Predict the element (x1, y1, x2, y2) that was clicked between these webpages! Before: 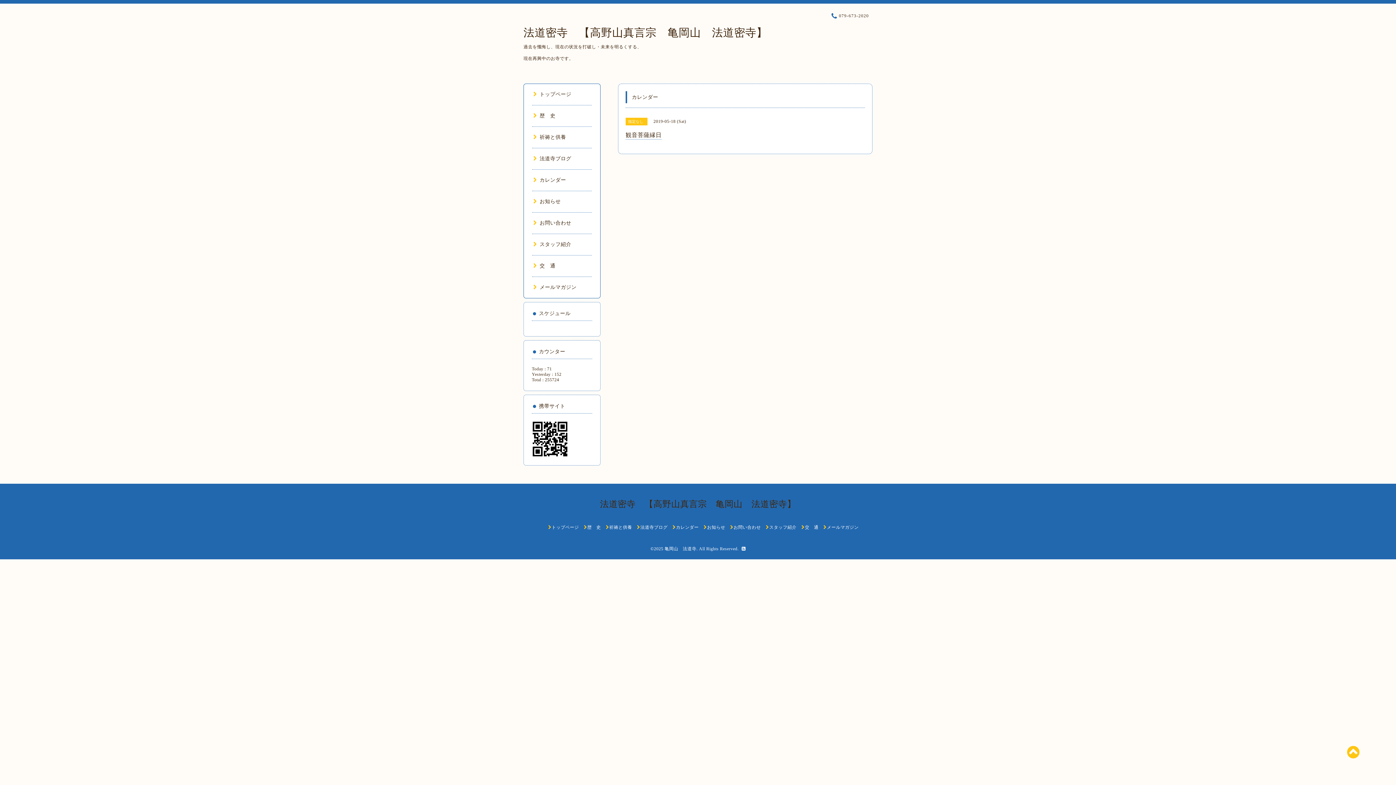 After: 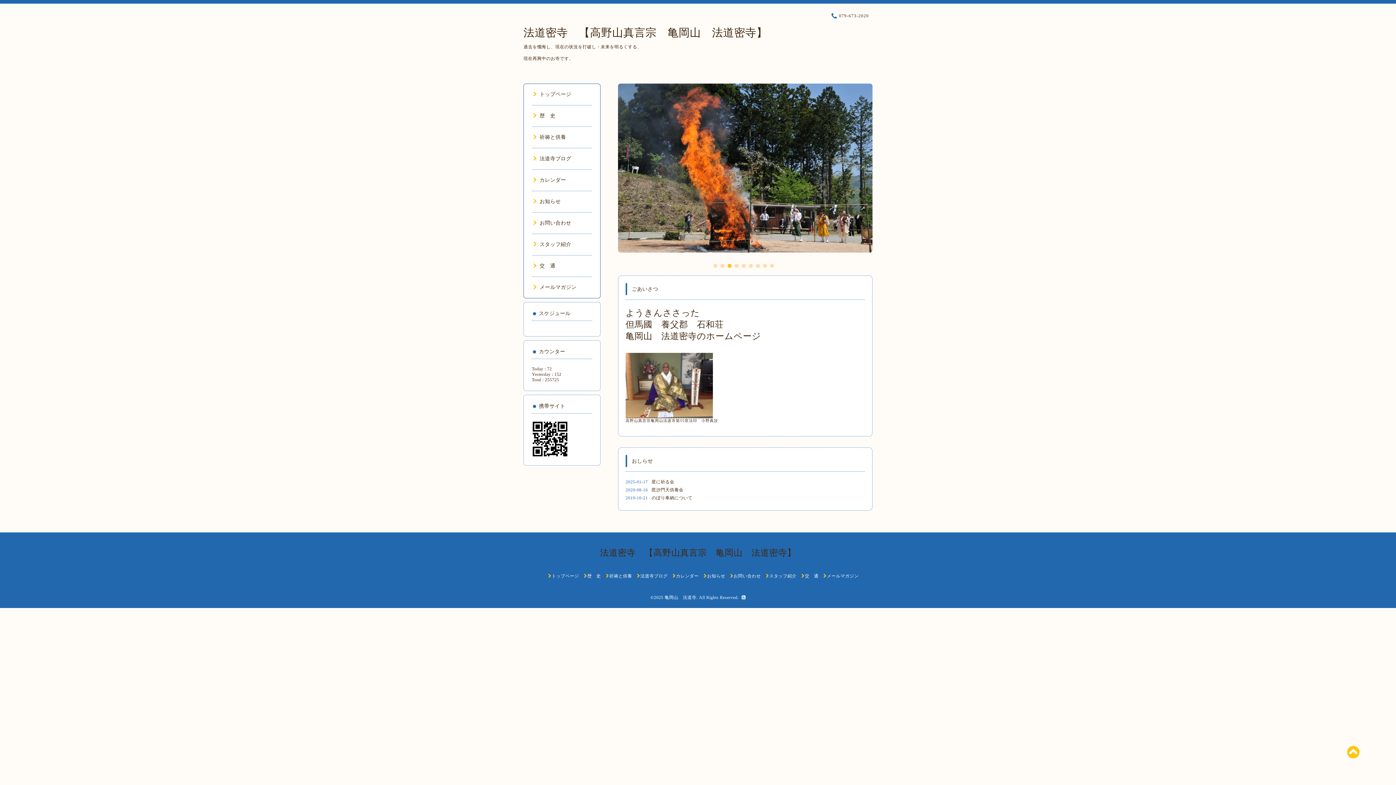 Action: label: 法道密寺　【高野山真言宗　亀岡山　法道密寺】 bbox: (600, 499, 796, 509)